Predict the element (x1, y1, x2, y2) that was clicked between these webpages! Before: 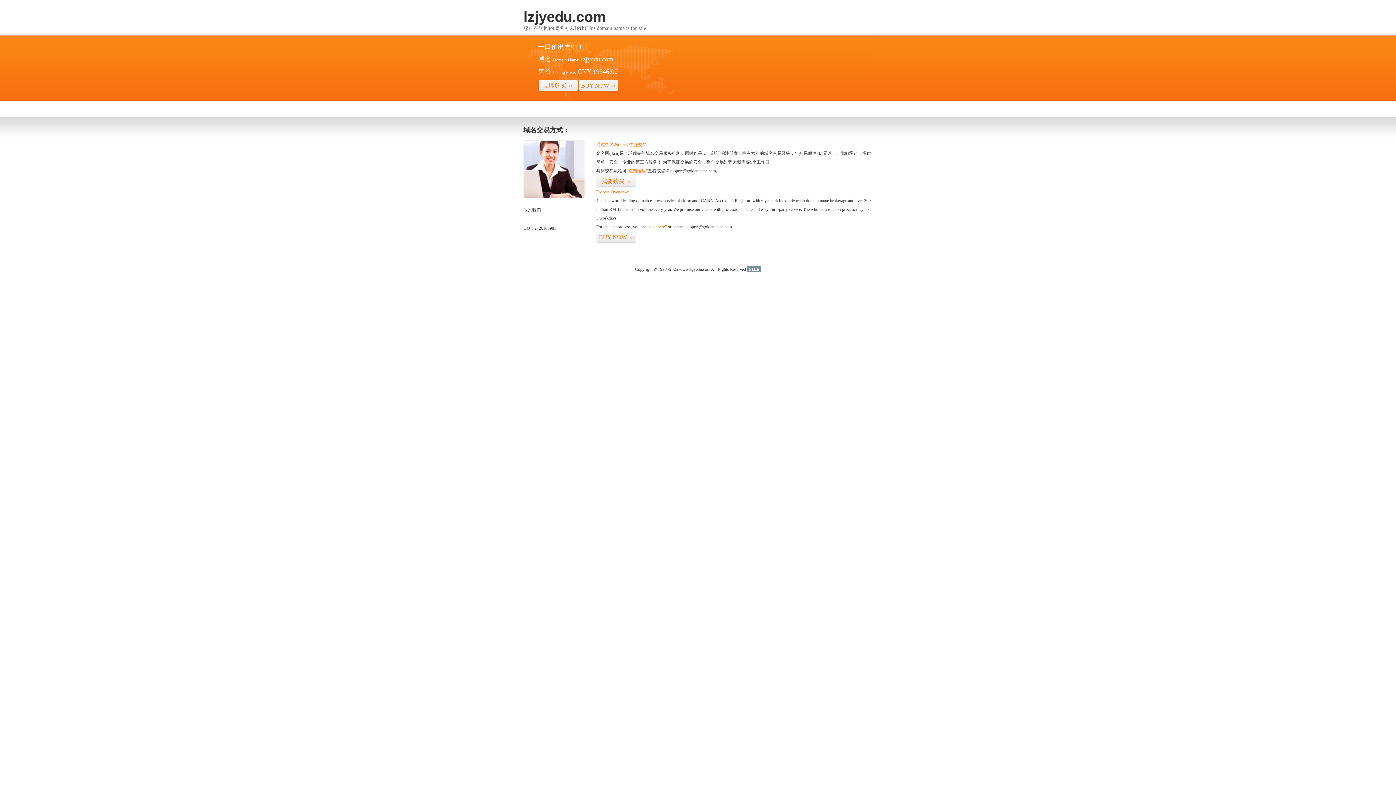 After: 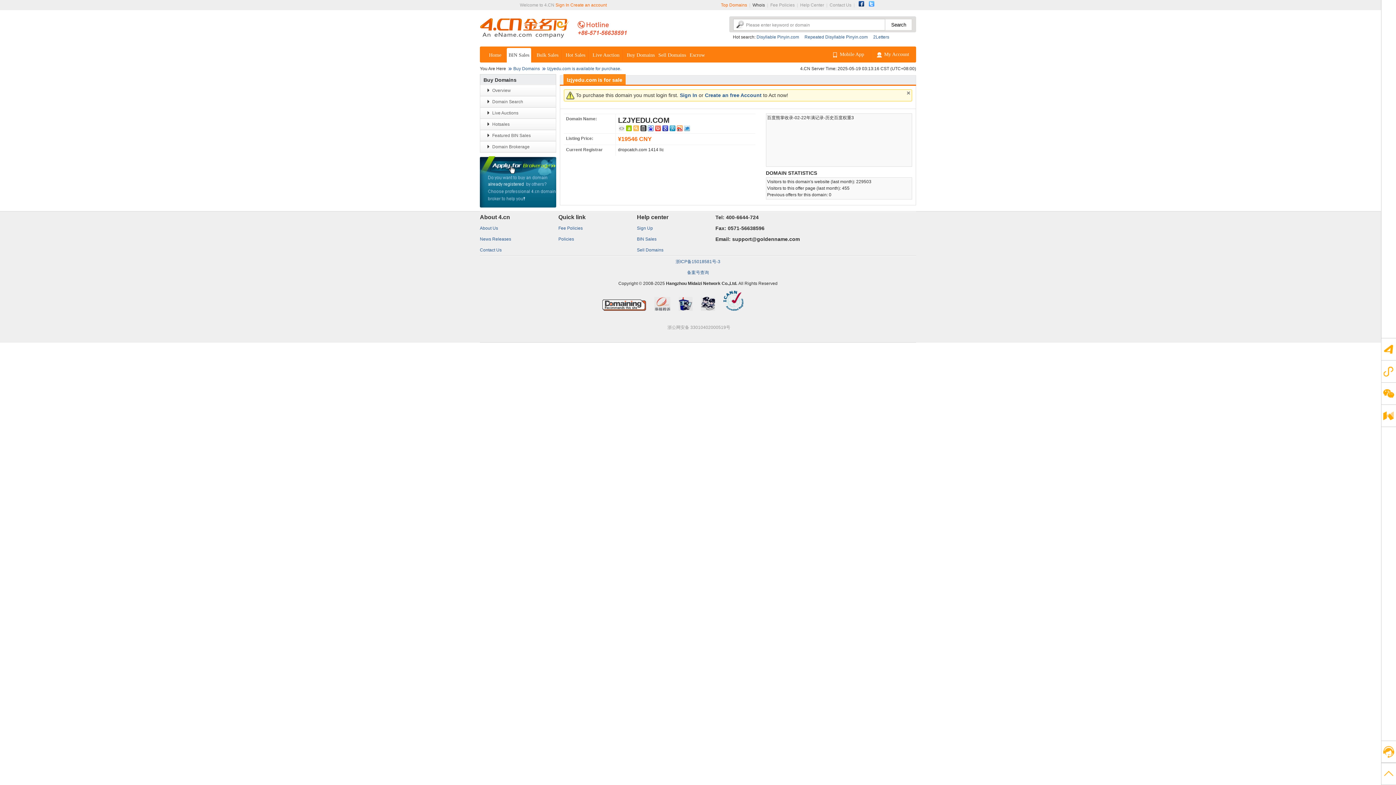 Action: label: BUY NOW>> bbox: (596, 231, 636, 243)